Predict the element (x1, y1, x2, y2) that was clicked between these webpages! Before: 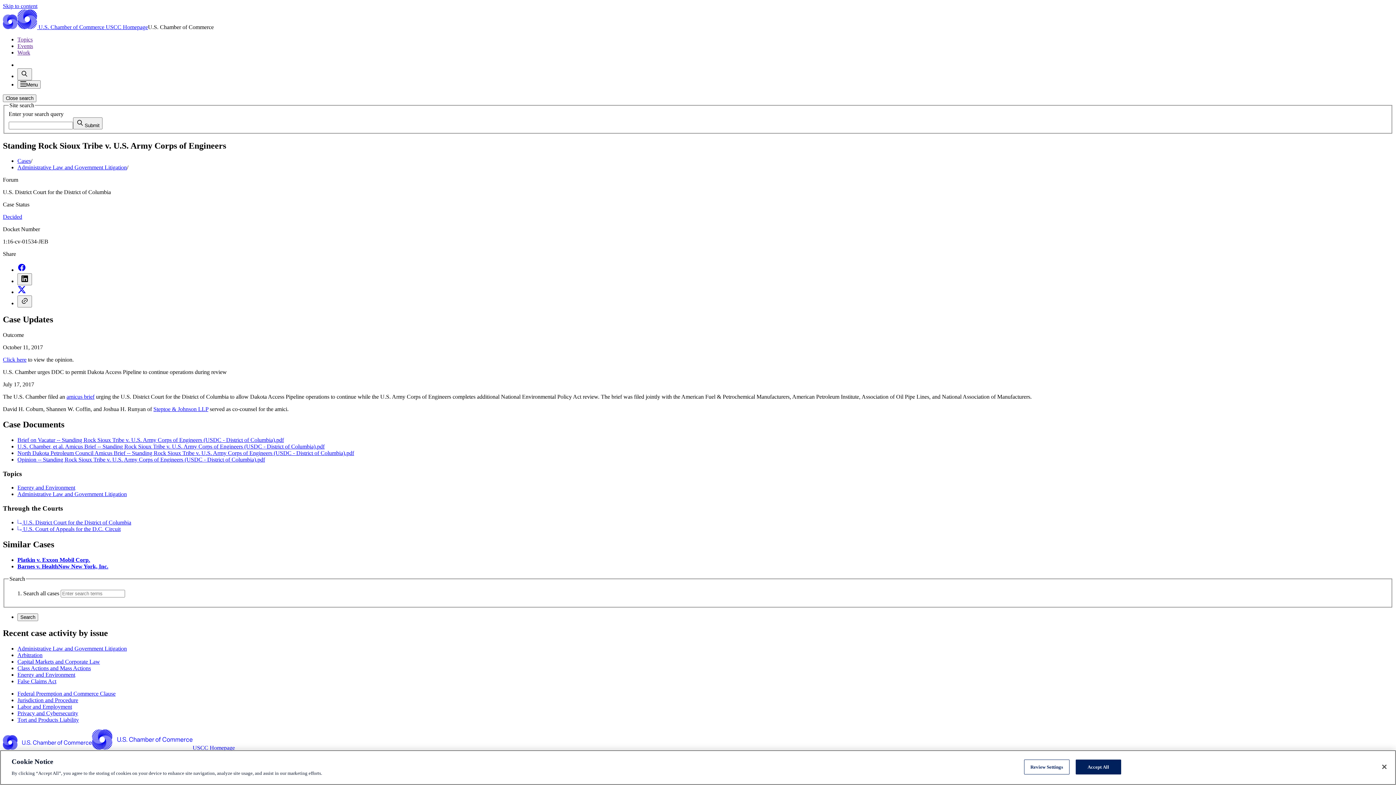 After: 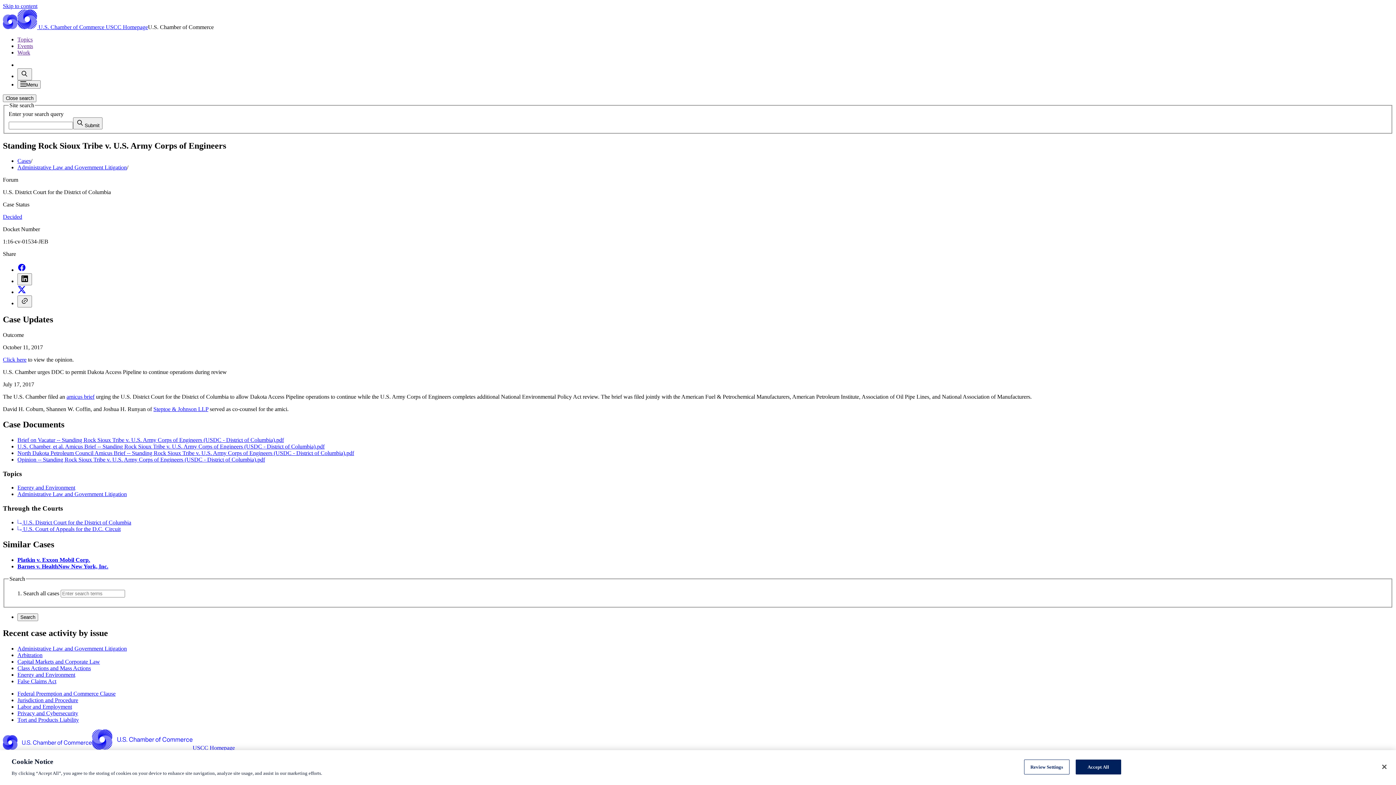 Action: bbox: (17, 437, 284, 443) label: Brief on Vacatur -- Standing Rock Sioux Tribe v. U.S. Army Corps of Engineers (USDC - District of Columbia).pdf